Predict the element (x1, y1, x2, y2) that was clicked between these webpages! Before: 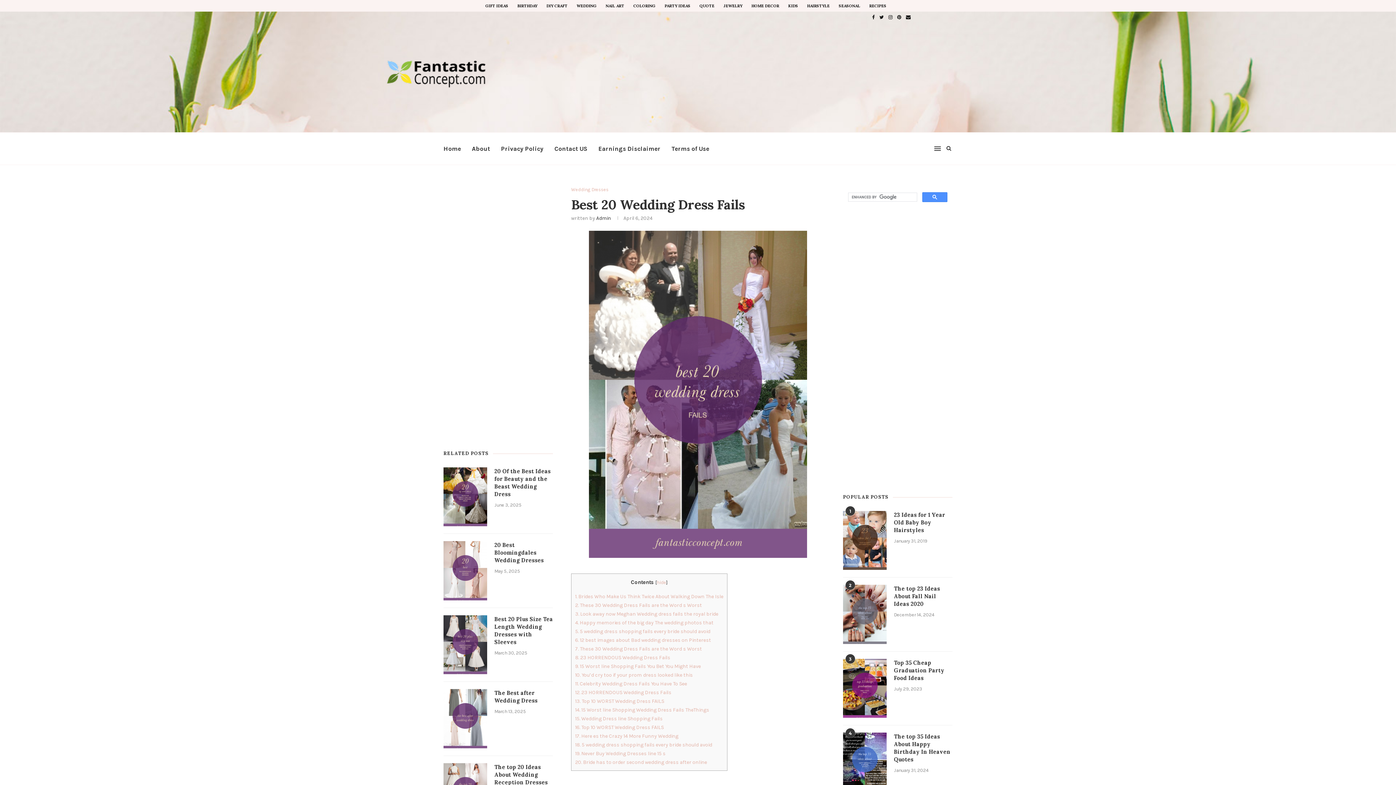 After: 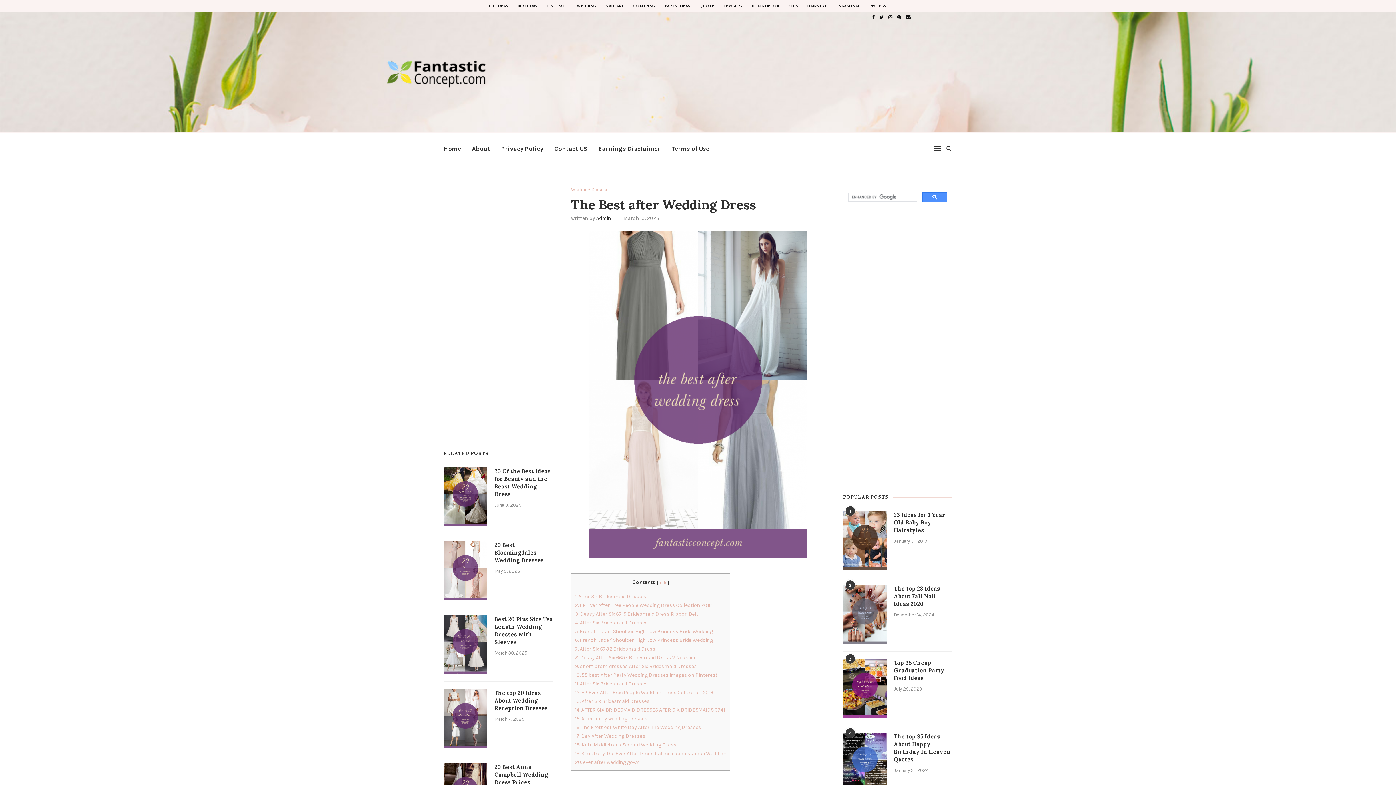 Action: bbox: (494, 689, 553, 704) label: The Best after Wedding Dress